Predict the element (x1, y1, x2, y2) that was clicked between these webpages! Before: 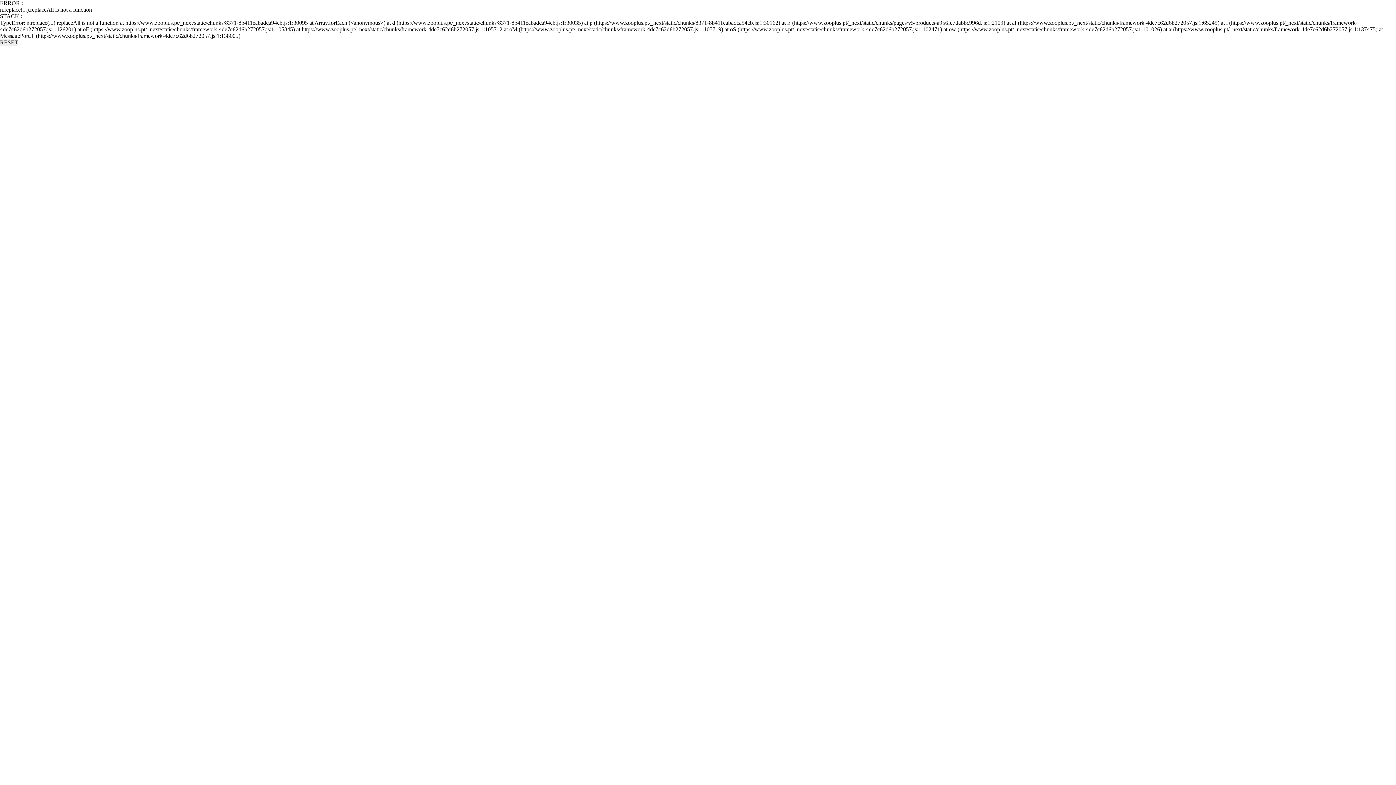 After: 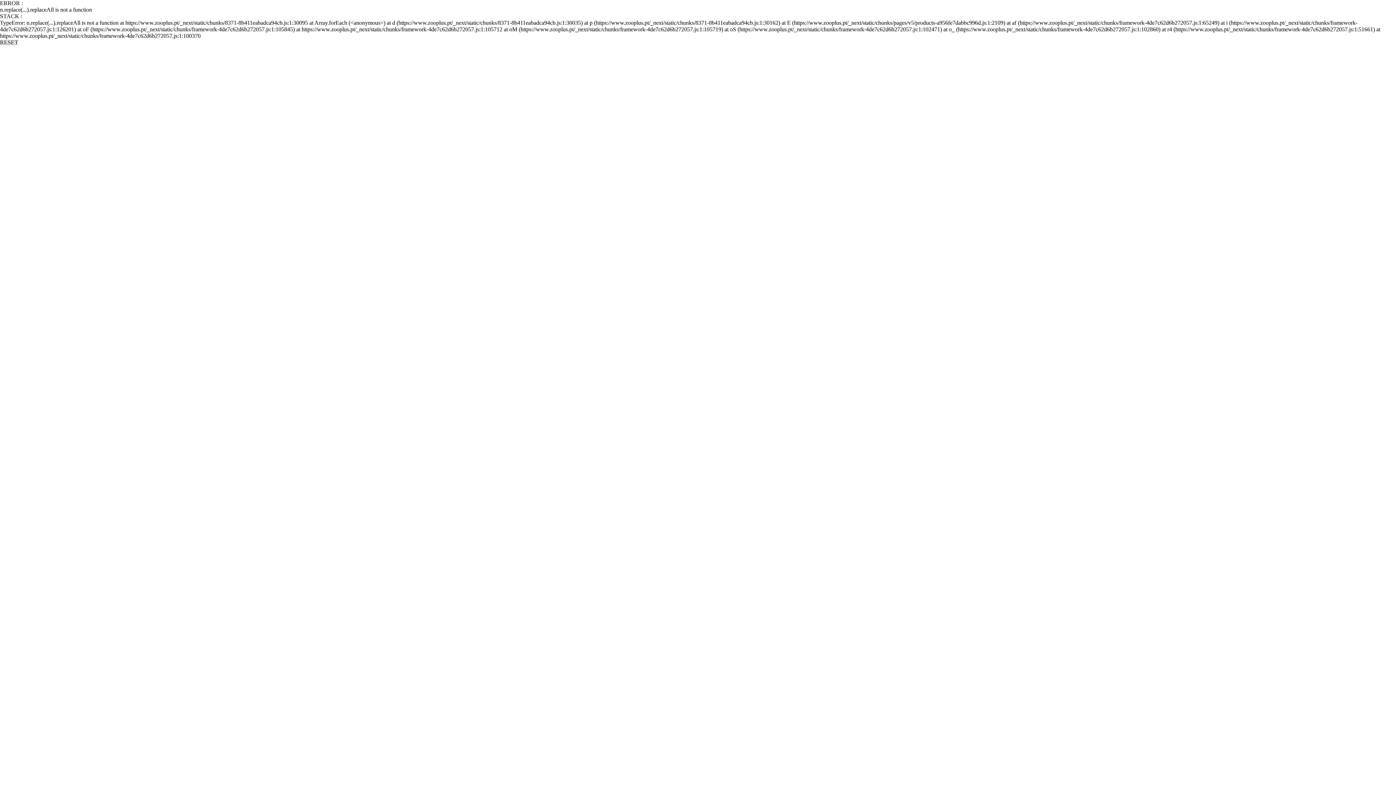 Action: bbox: (0, 39, 18, 45) label: RESET